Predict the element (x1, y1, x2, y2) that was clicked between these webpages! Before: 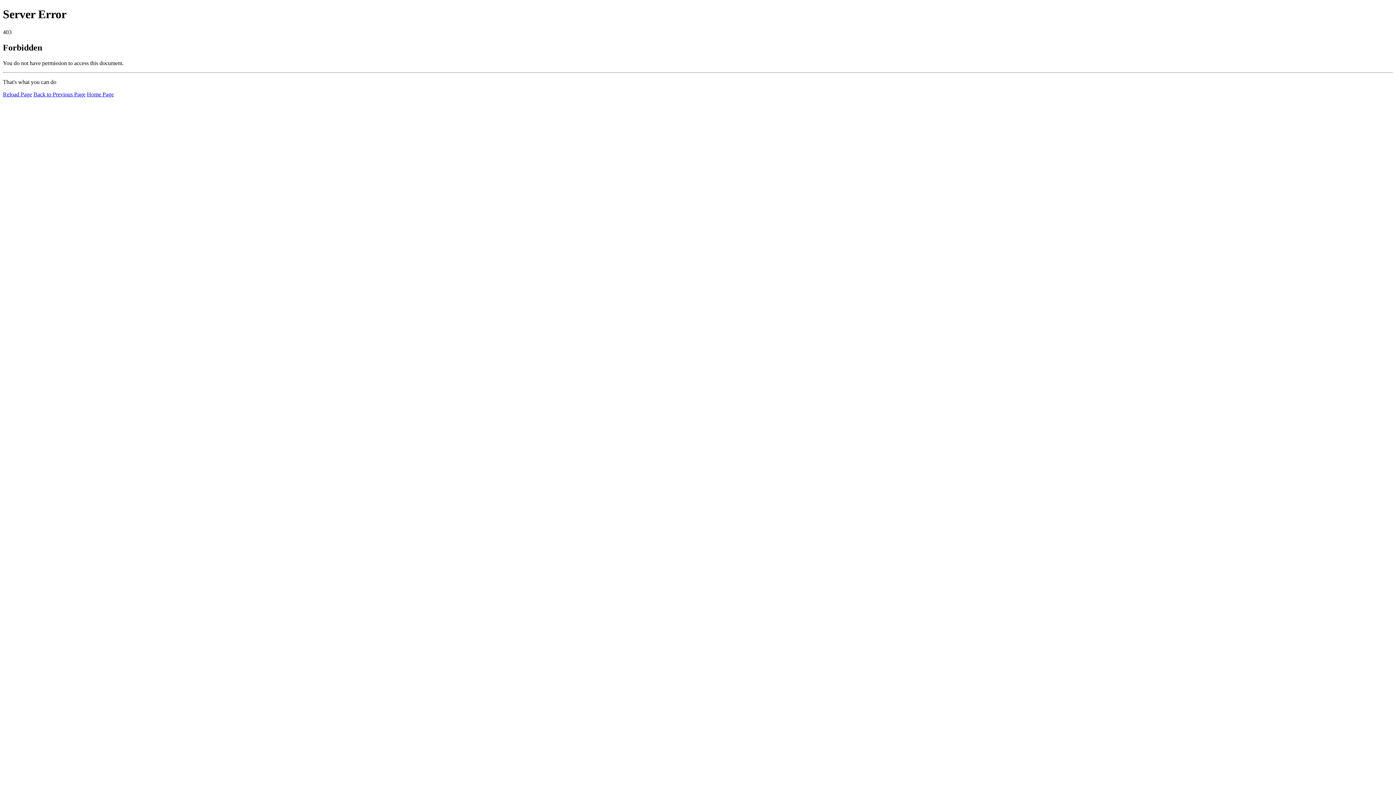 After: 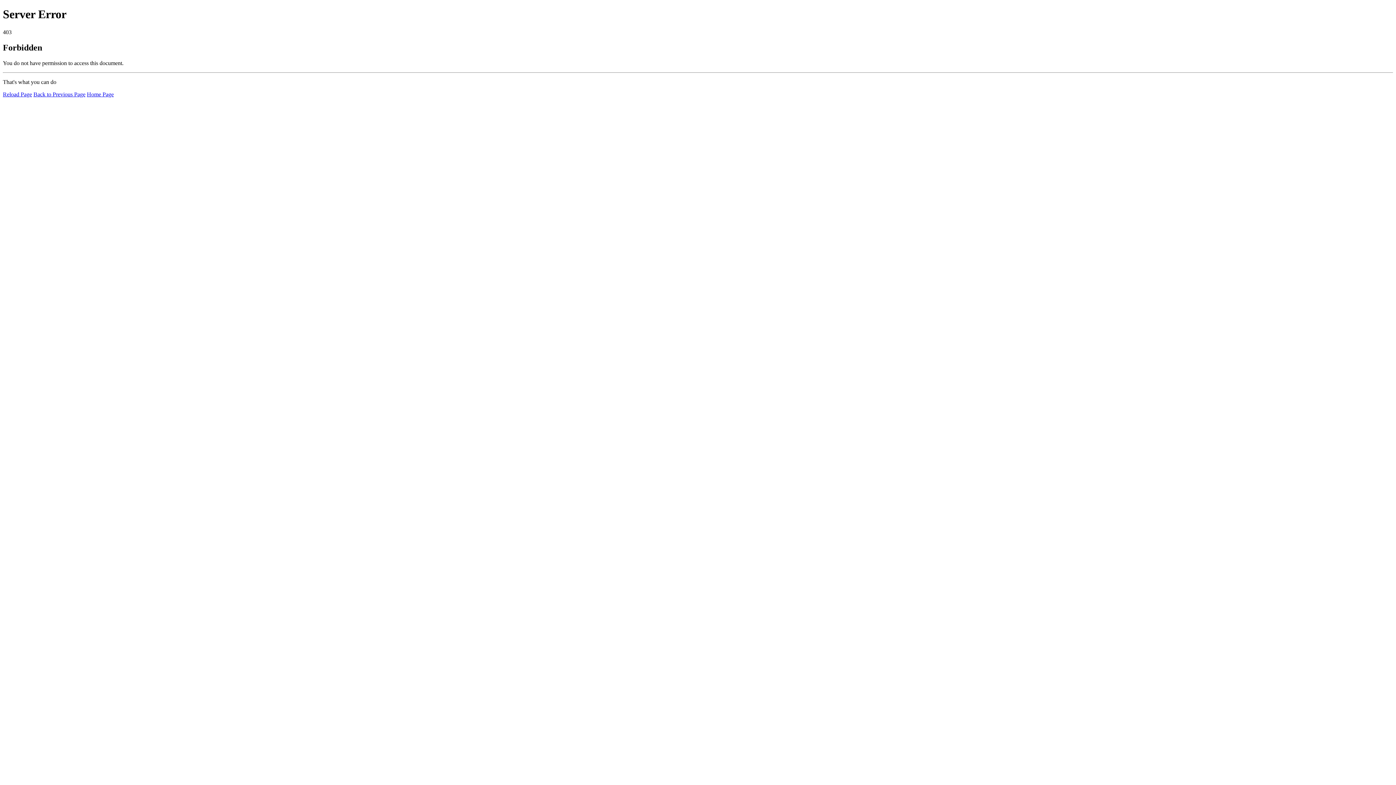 Action: bbox: (2, 91, 32, 97) label: Reload Page